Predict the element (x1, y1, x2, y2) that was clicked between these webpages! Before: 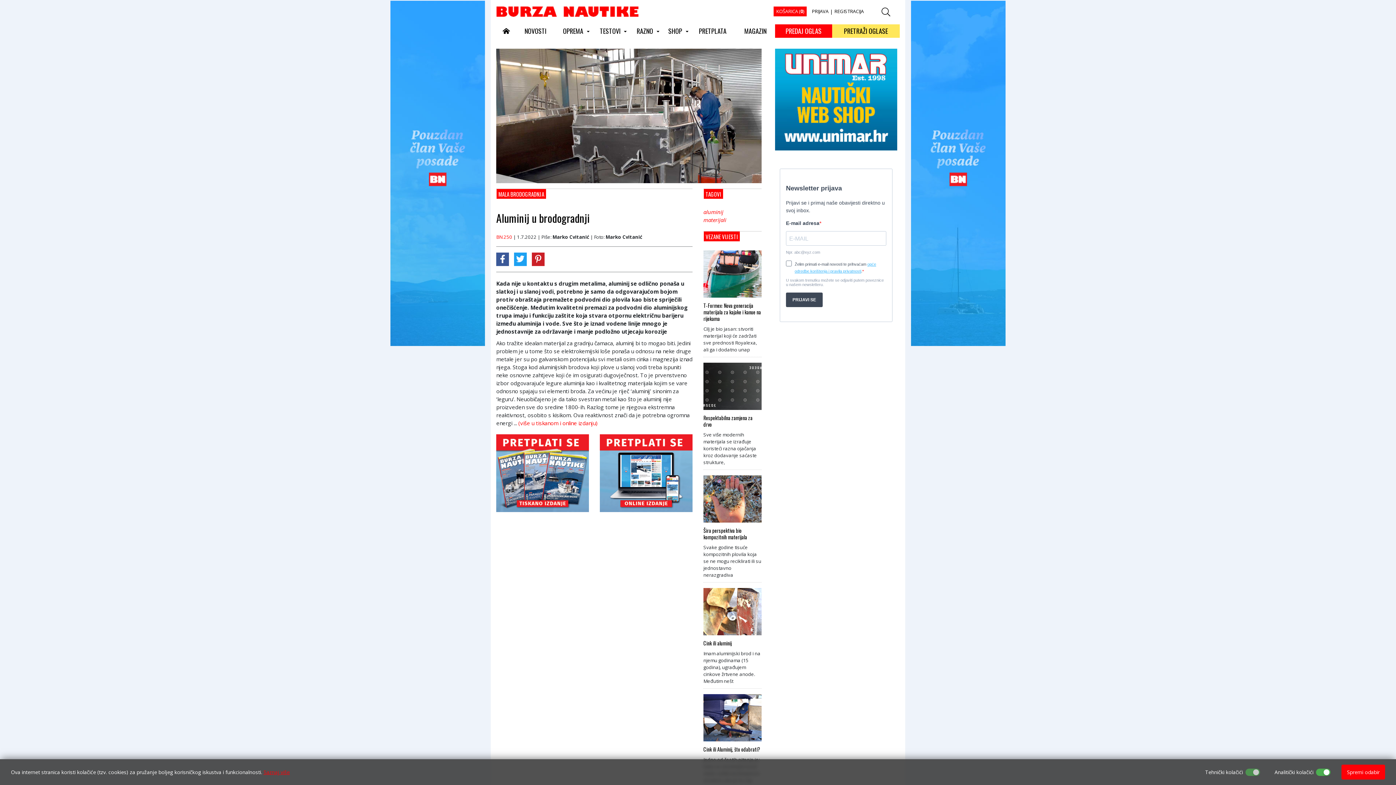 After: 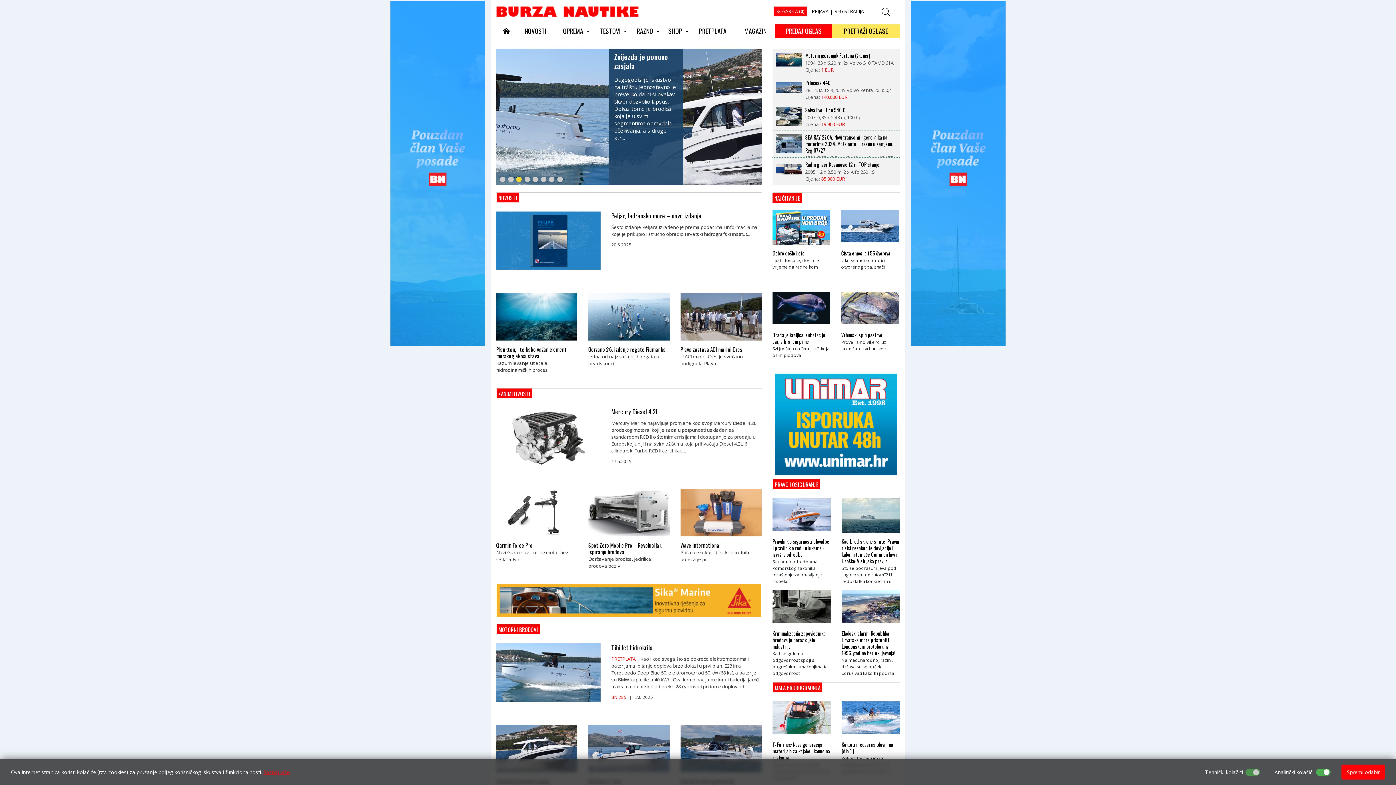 Action: bbox: (496, 24, 516, 37)